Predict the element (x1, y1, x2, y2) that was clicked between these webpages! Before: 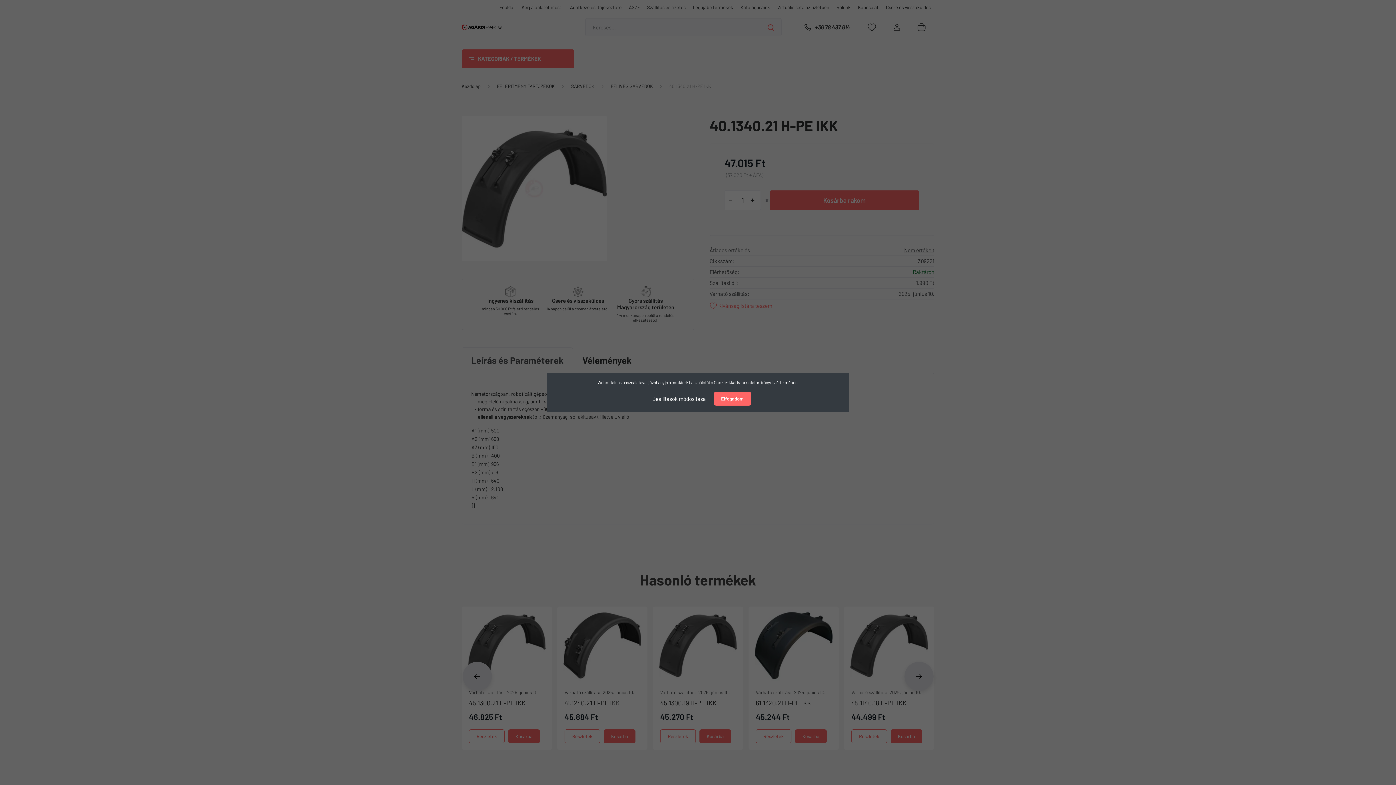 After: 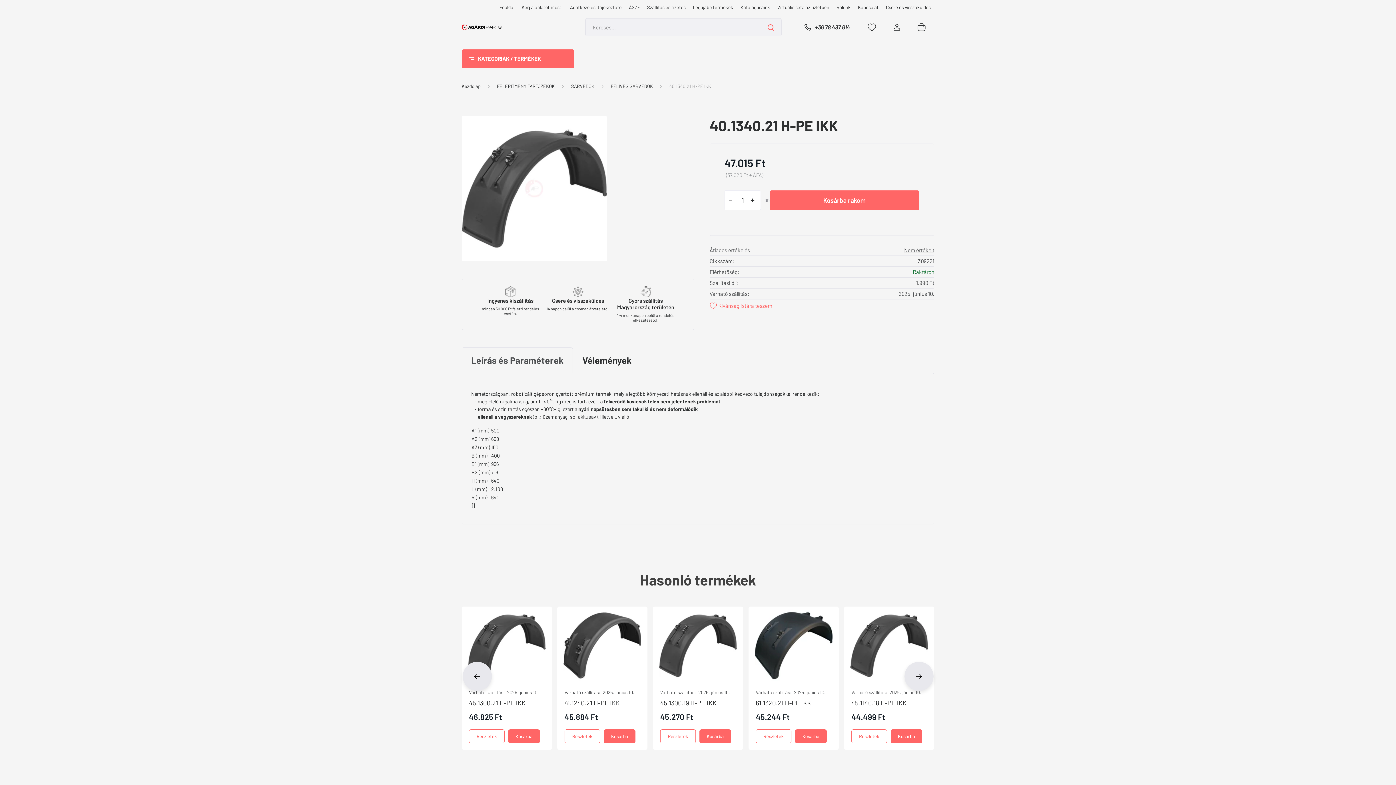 Action: label: Elfogadom bbox: (714, 392, 751, 405)